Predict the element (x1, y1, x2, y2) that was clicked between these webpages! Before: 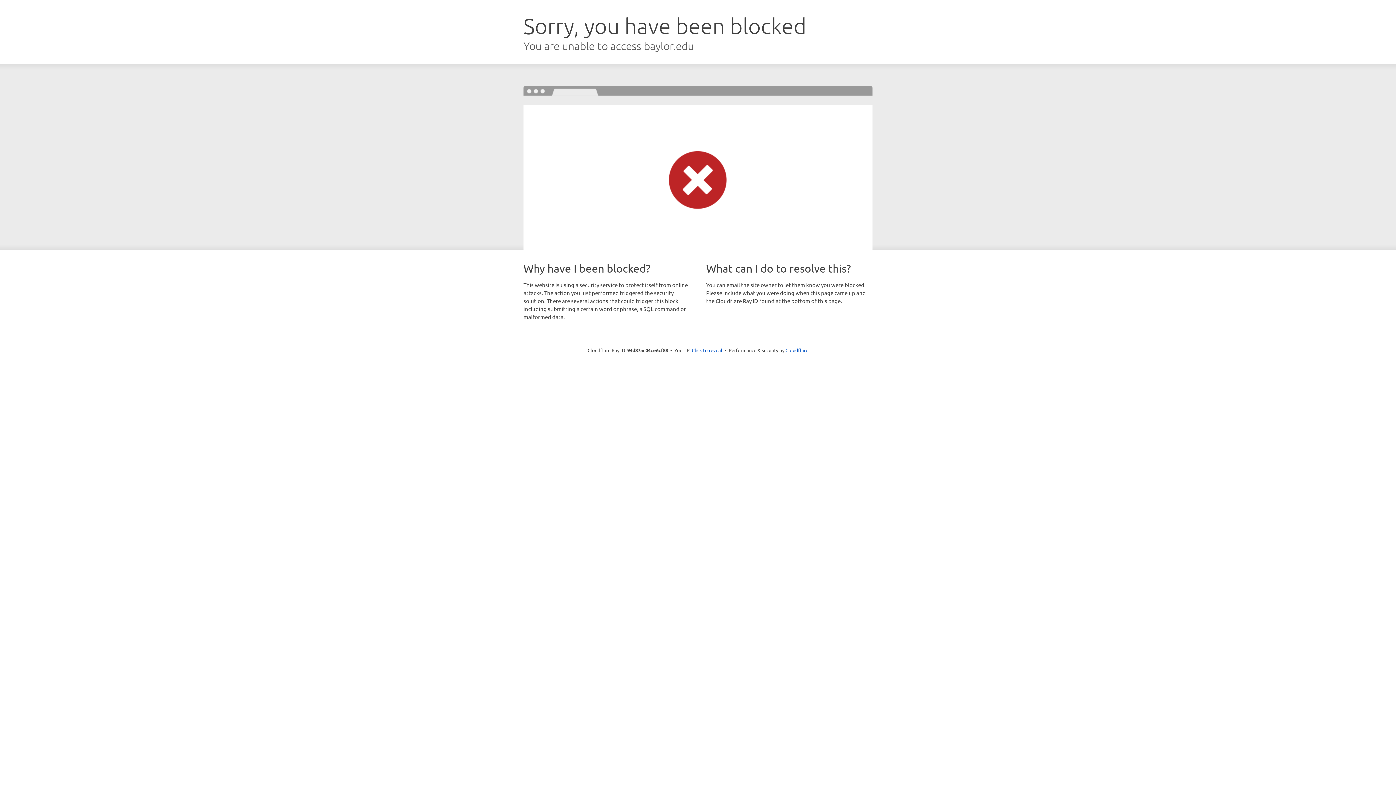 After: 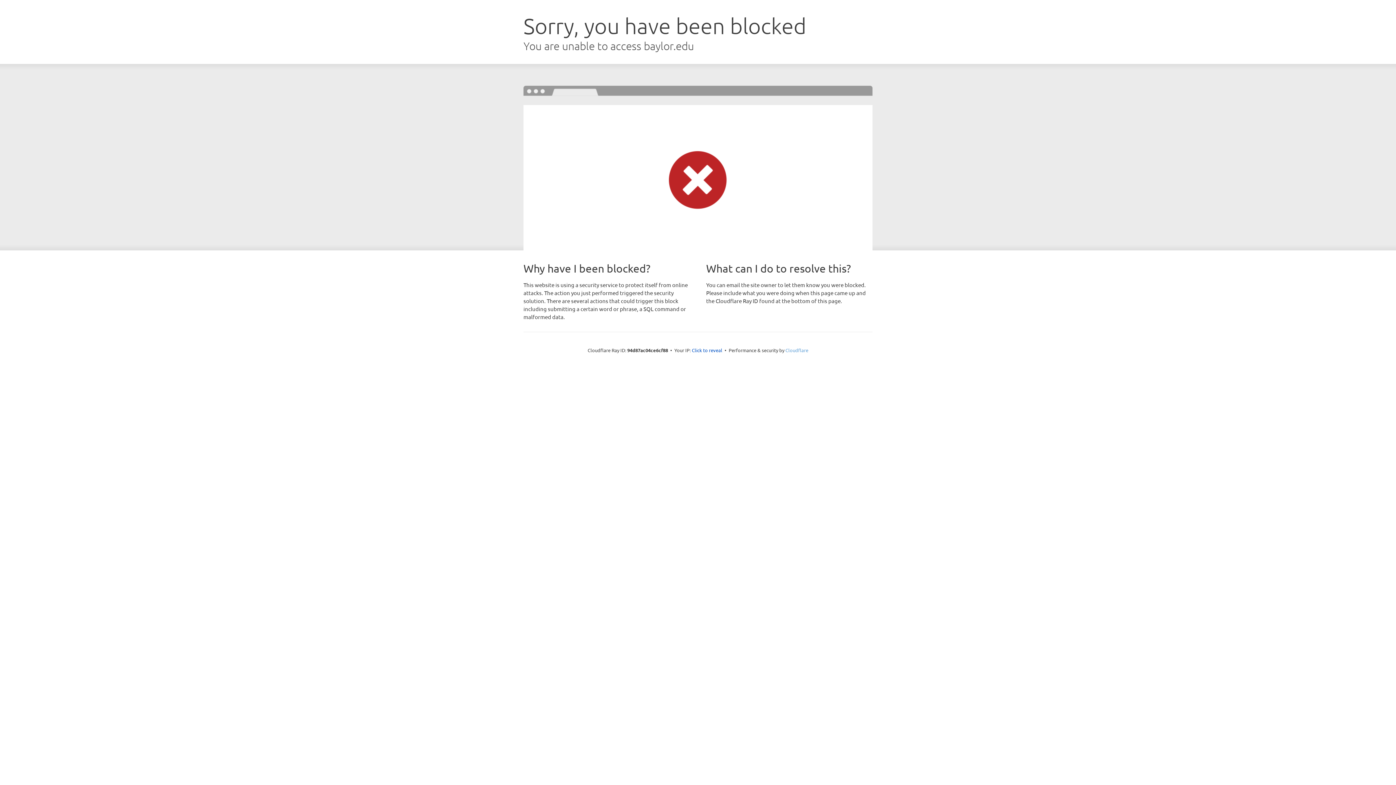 Action: bbox: (785, 347, 808, 353) label: Cloudflare